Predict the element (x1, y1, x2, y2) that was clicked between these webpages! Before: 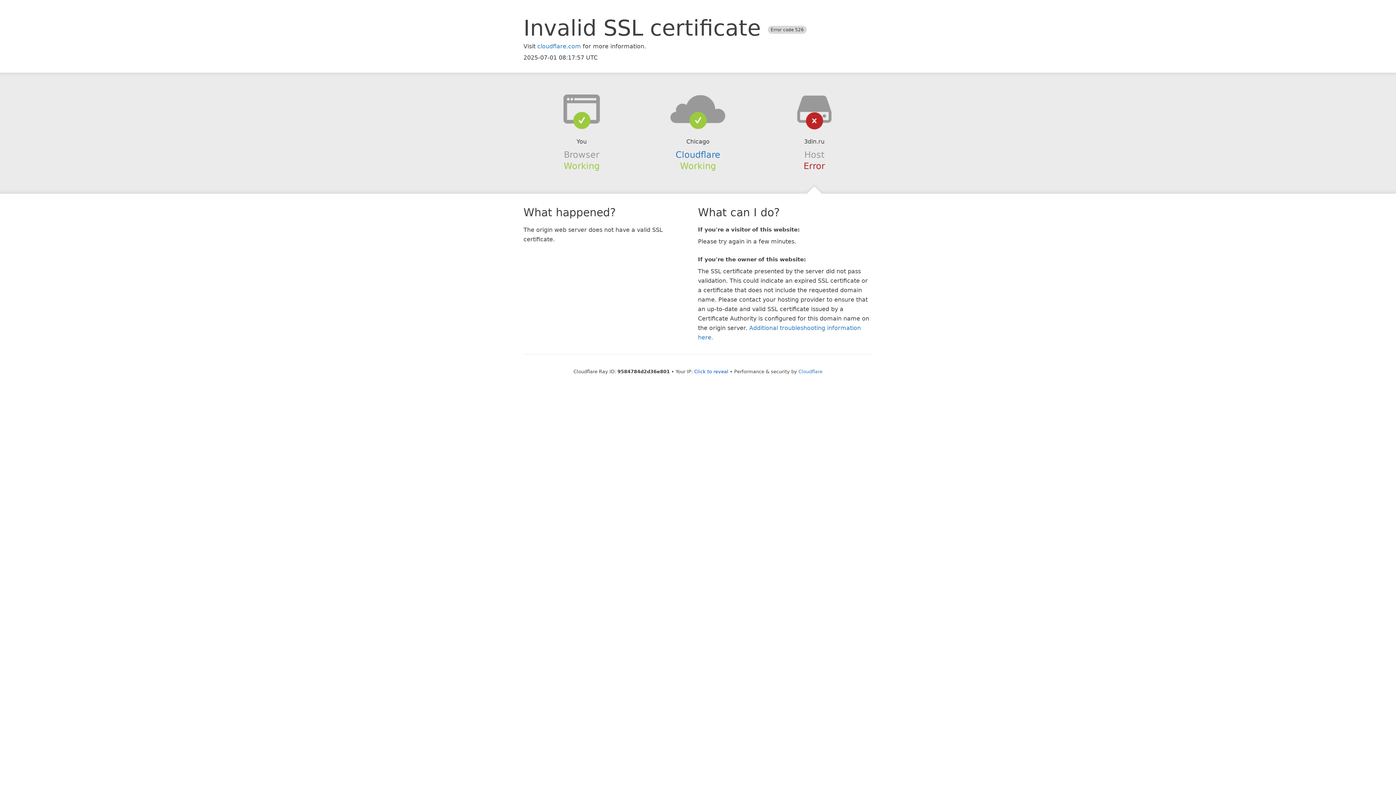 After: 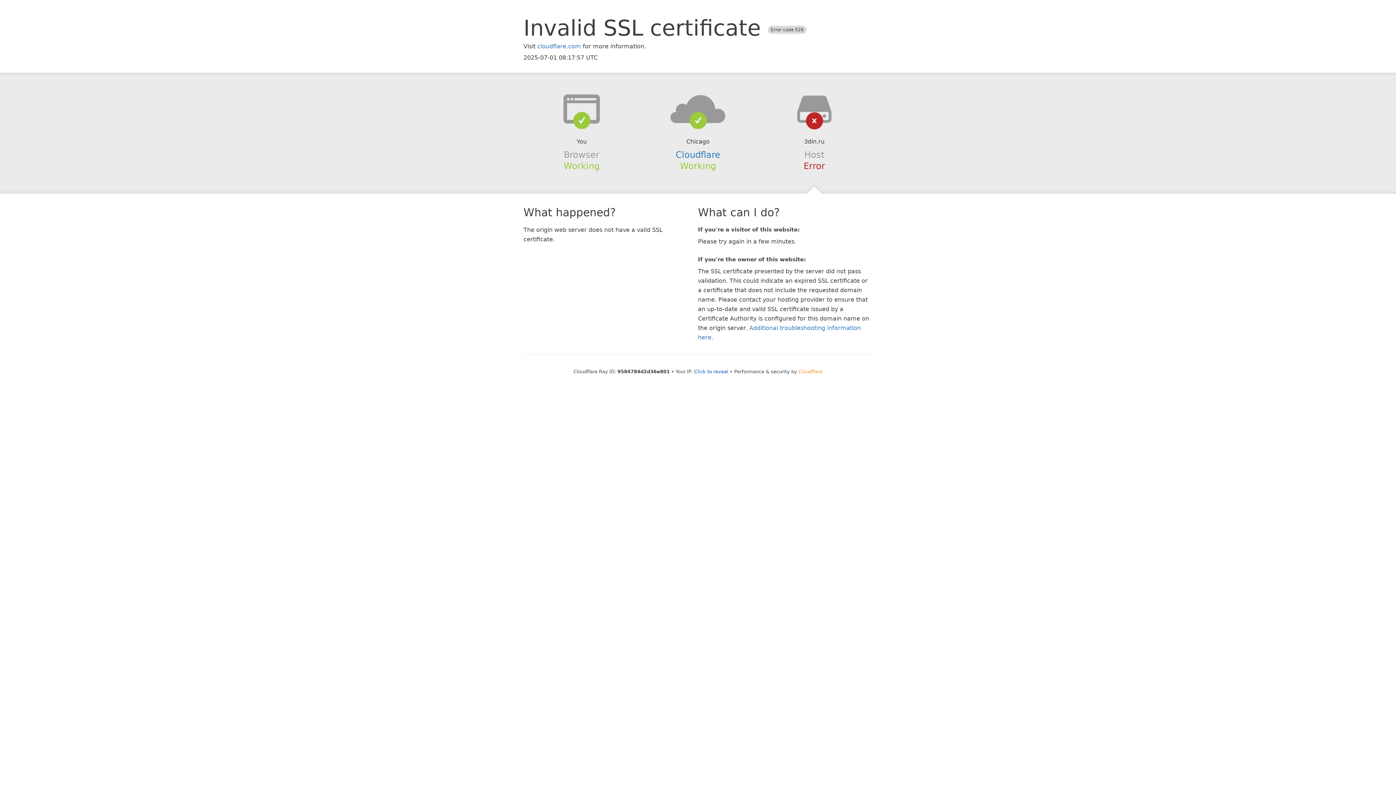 Action: label: Cloudflare bbox: (798, 368, 822, 374)